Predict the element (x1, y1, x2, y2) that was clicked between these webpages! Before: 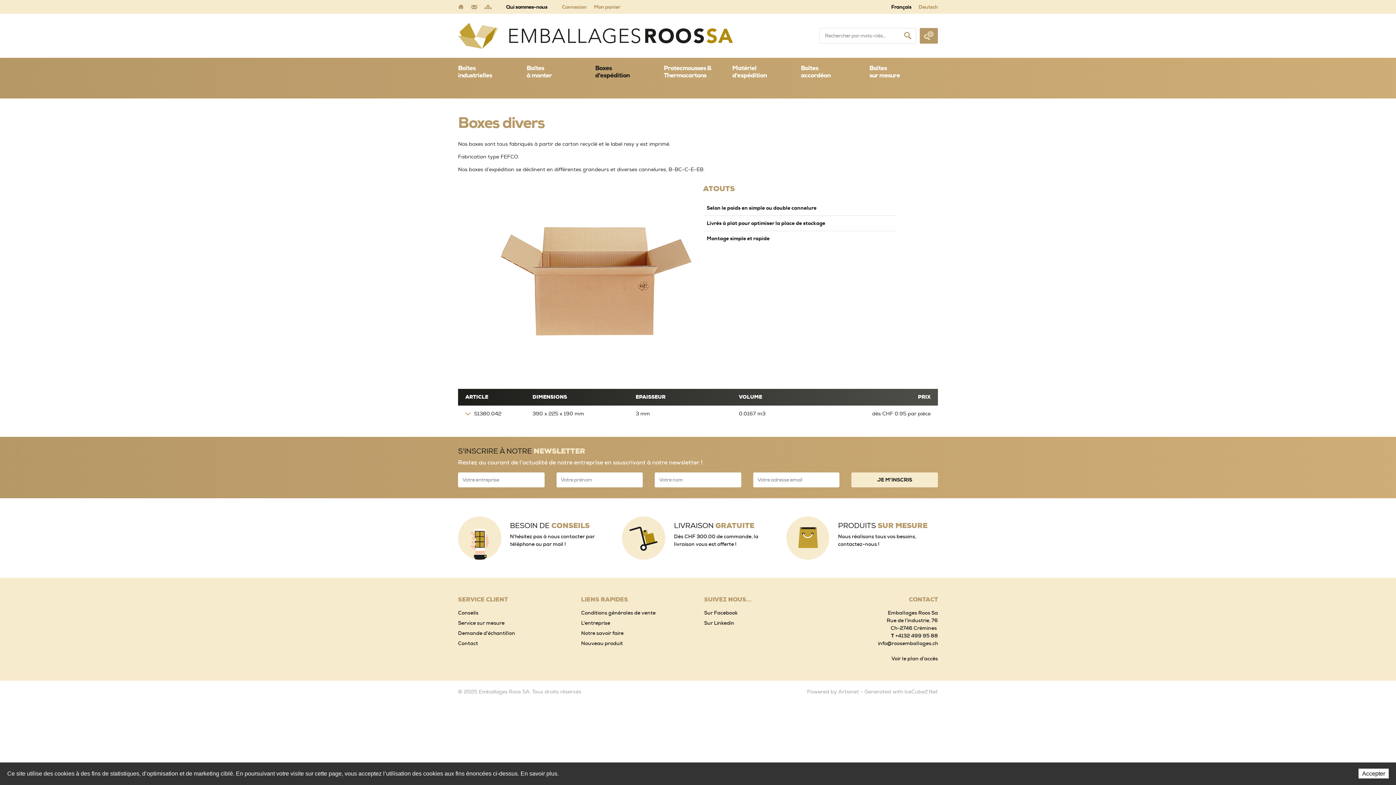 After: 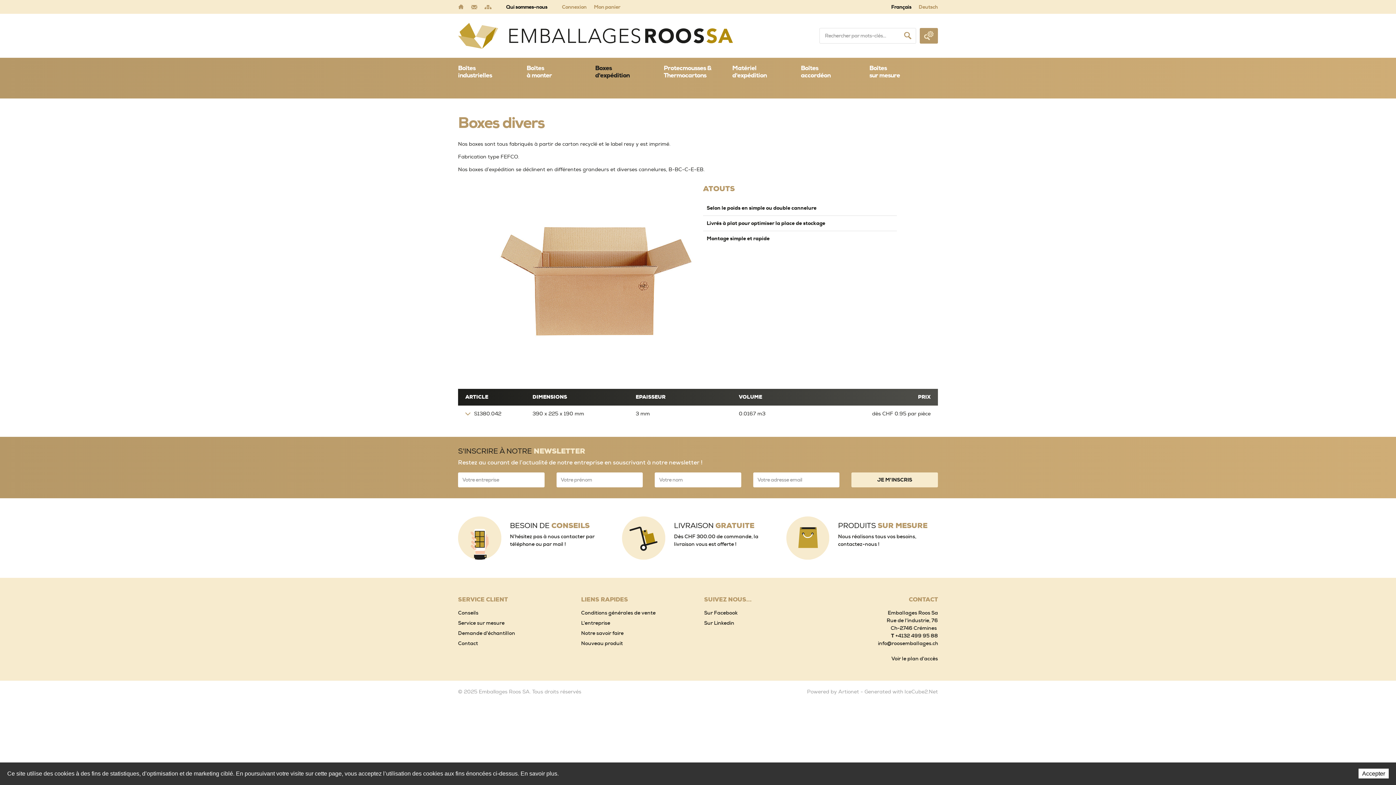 Action: bbox: (0, 762, 1396, 785)